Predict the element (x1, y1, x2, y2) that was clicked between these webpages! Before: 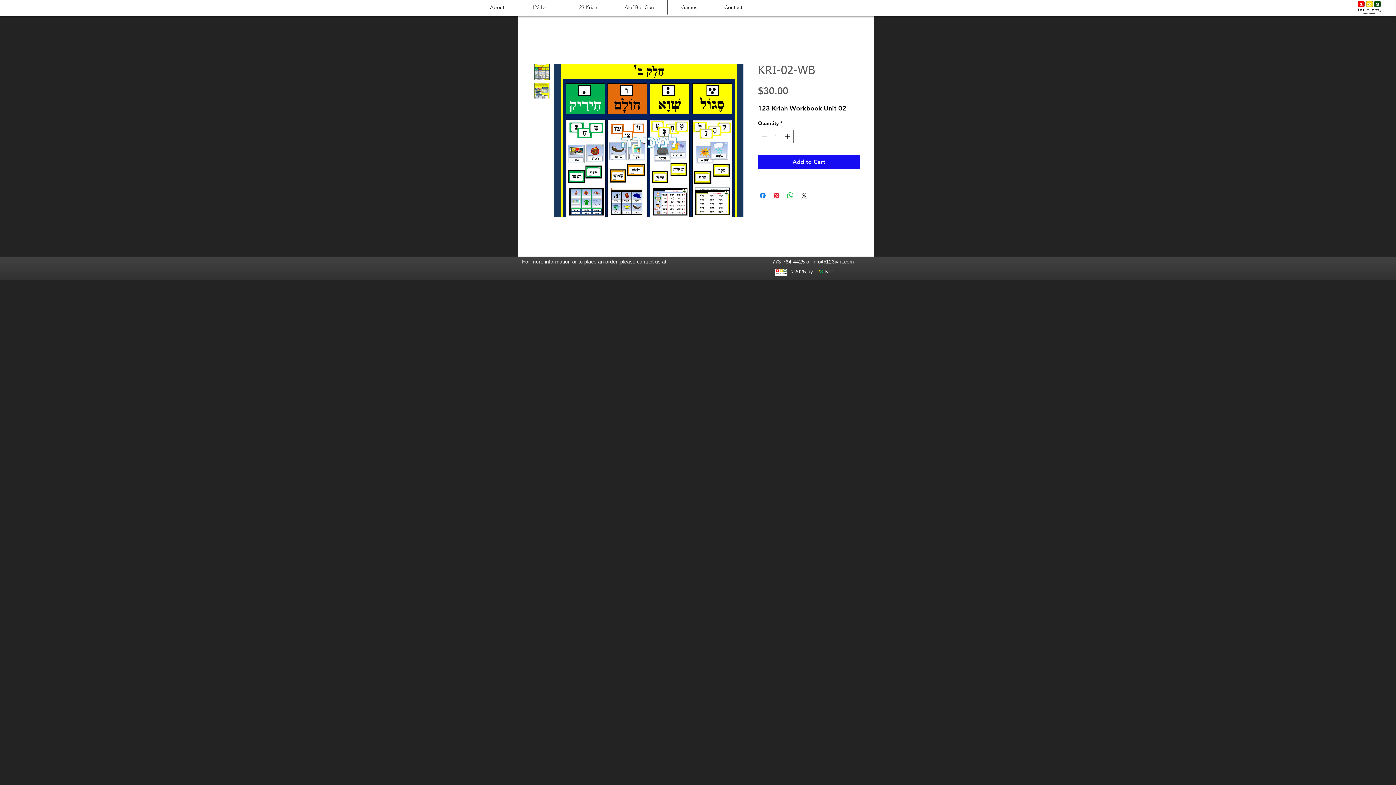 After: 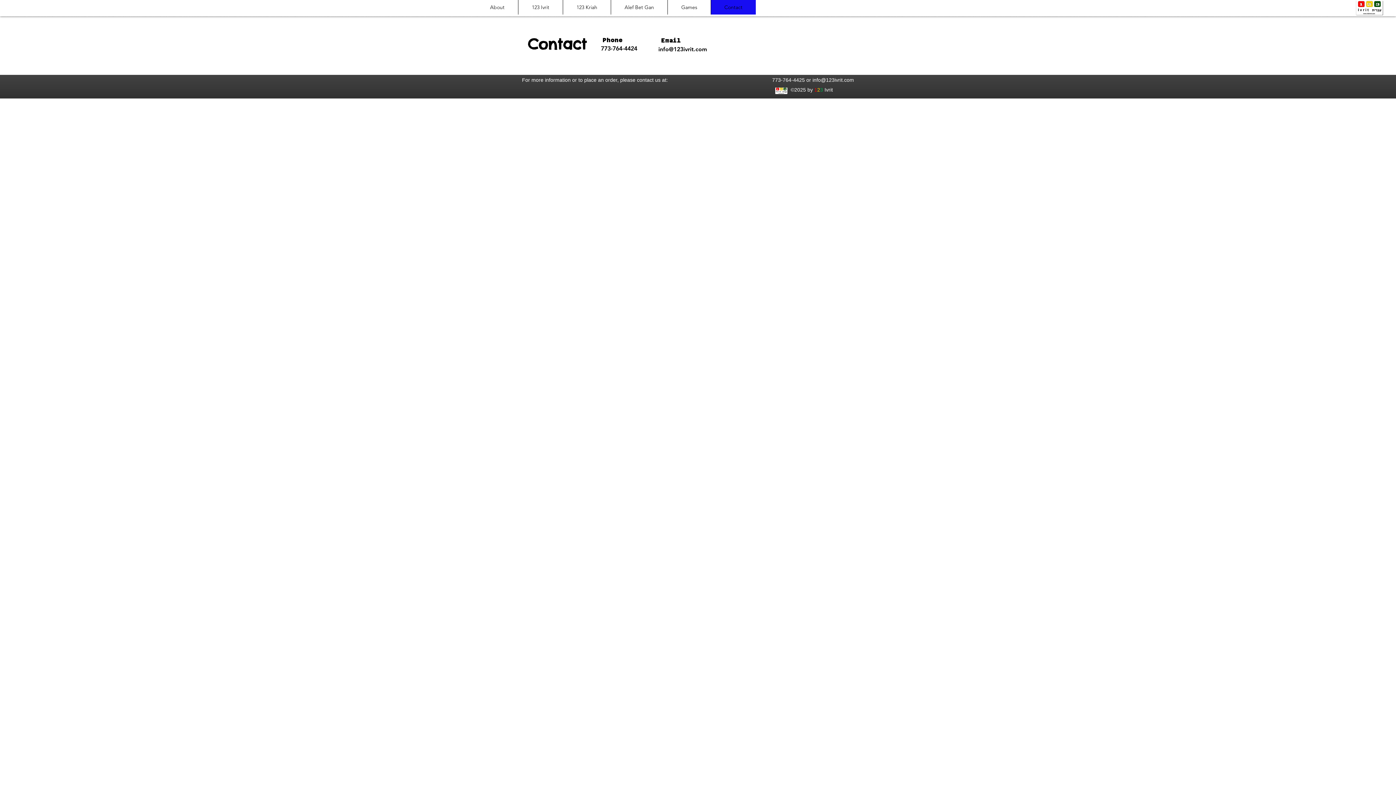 Action: bbox: (710, 0, 755, 14) label: Contact